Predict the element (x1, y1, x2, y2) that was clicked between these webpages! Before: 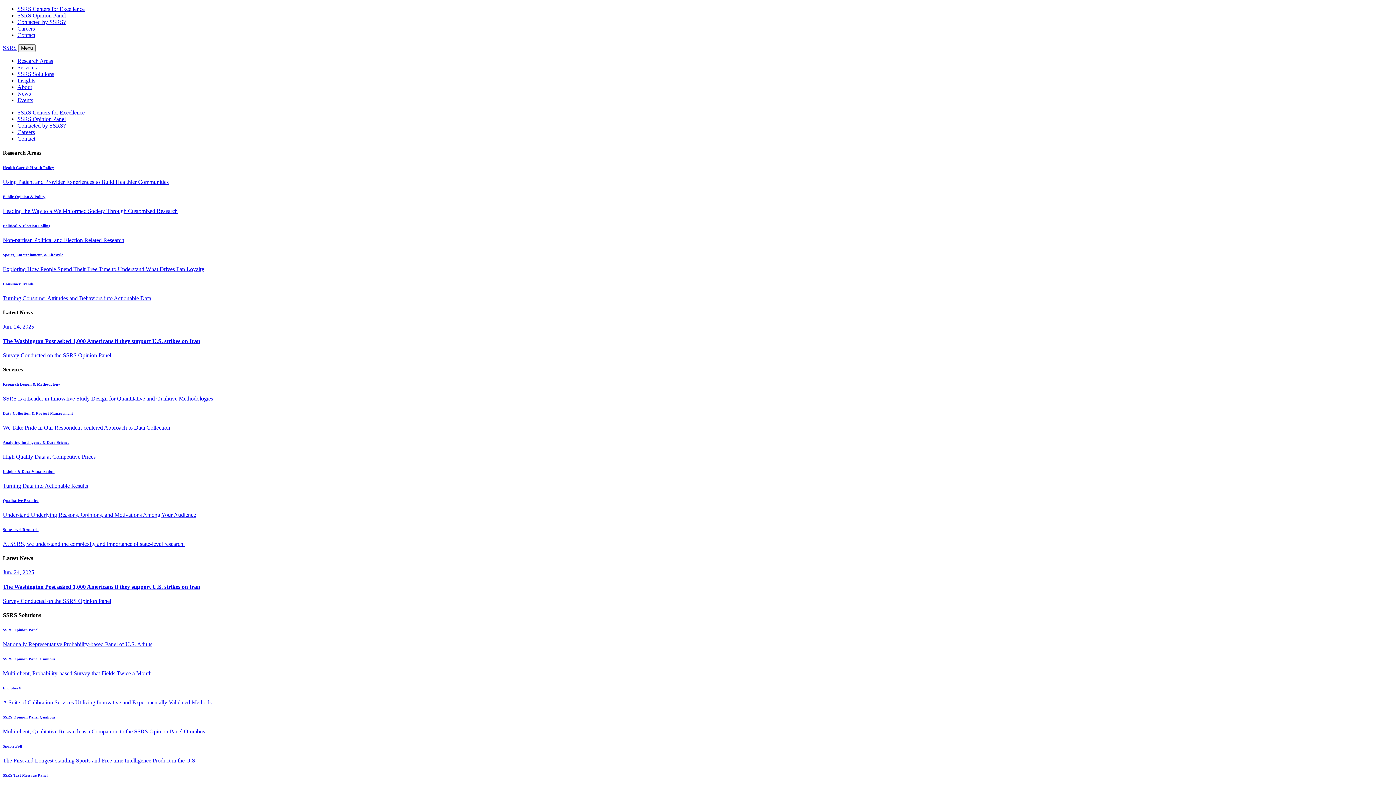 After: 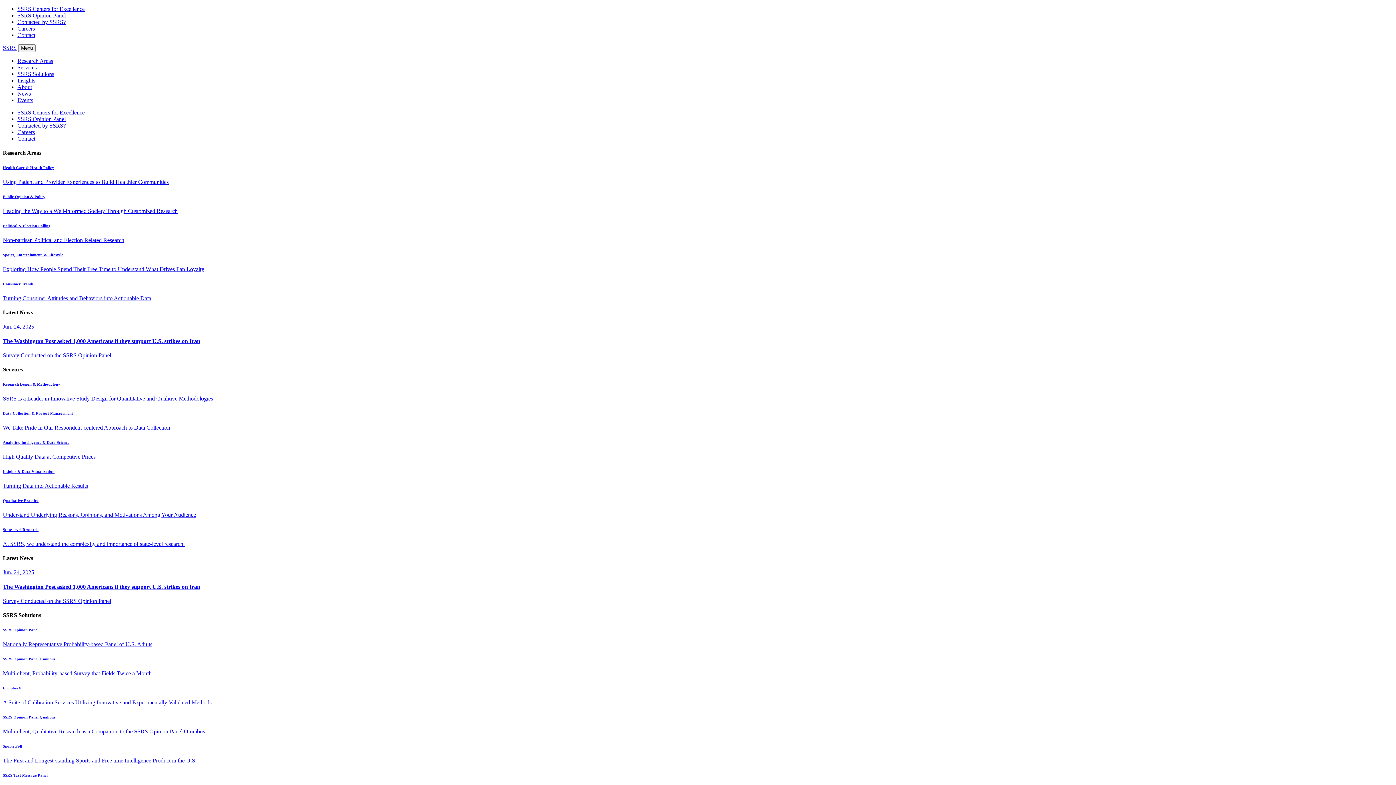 Action: label: SSRS Text Message Panel

Probability-based, Quick Turnaround Polling bbox: (2, 773, 1393, 793)